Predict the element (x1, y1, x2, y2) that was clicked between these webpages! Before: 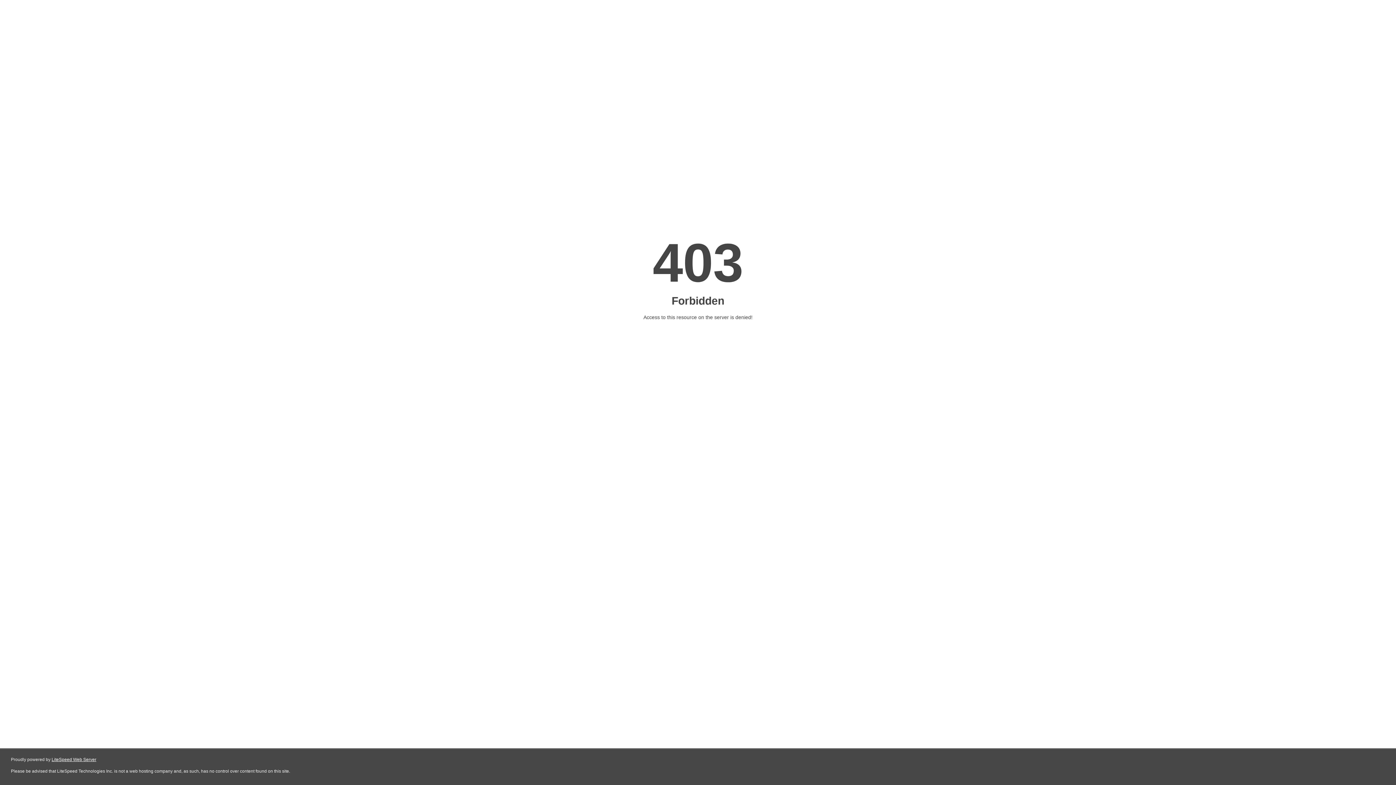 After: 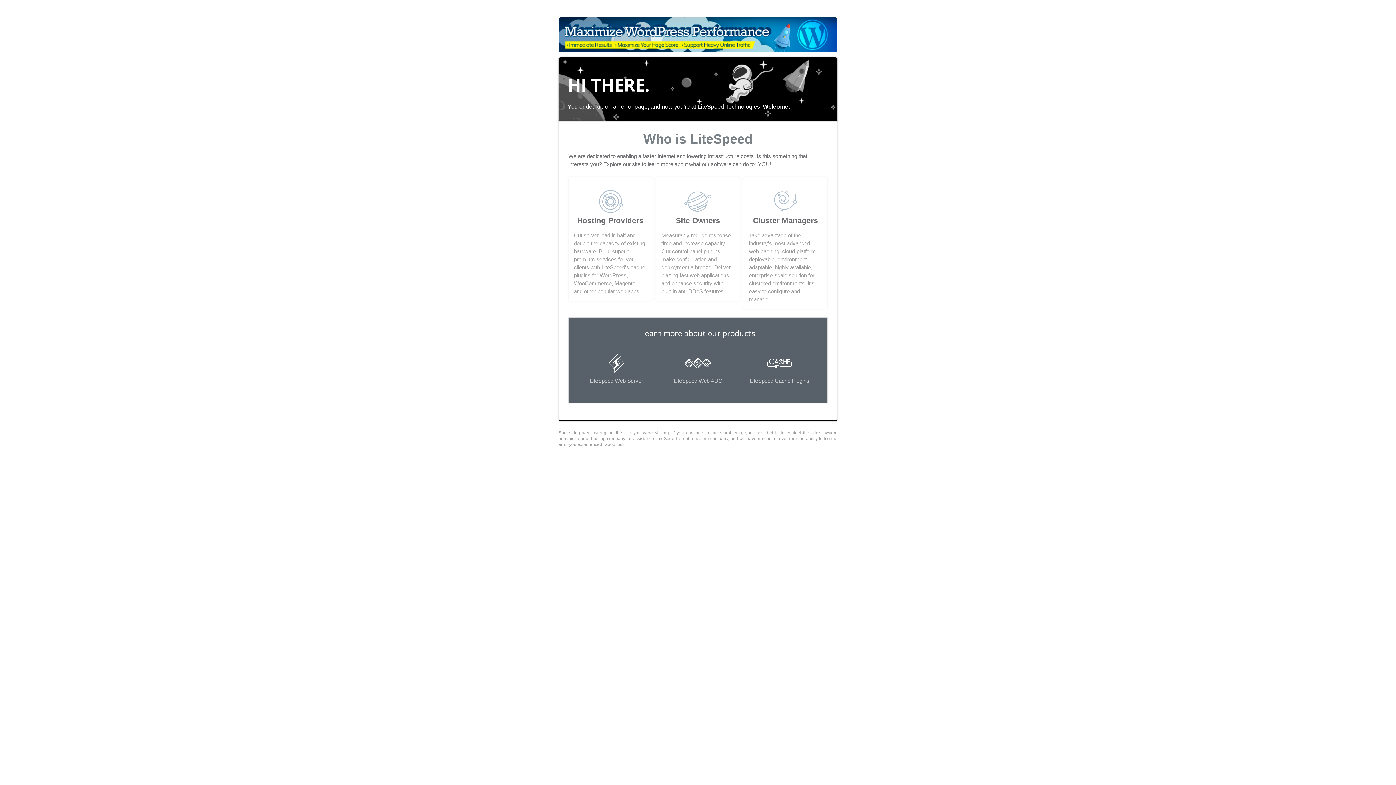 Action: bbox: (51, 757, 96, 762) label: LiteSpeed Web Server